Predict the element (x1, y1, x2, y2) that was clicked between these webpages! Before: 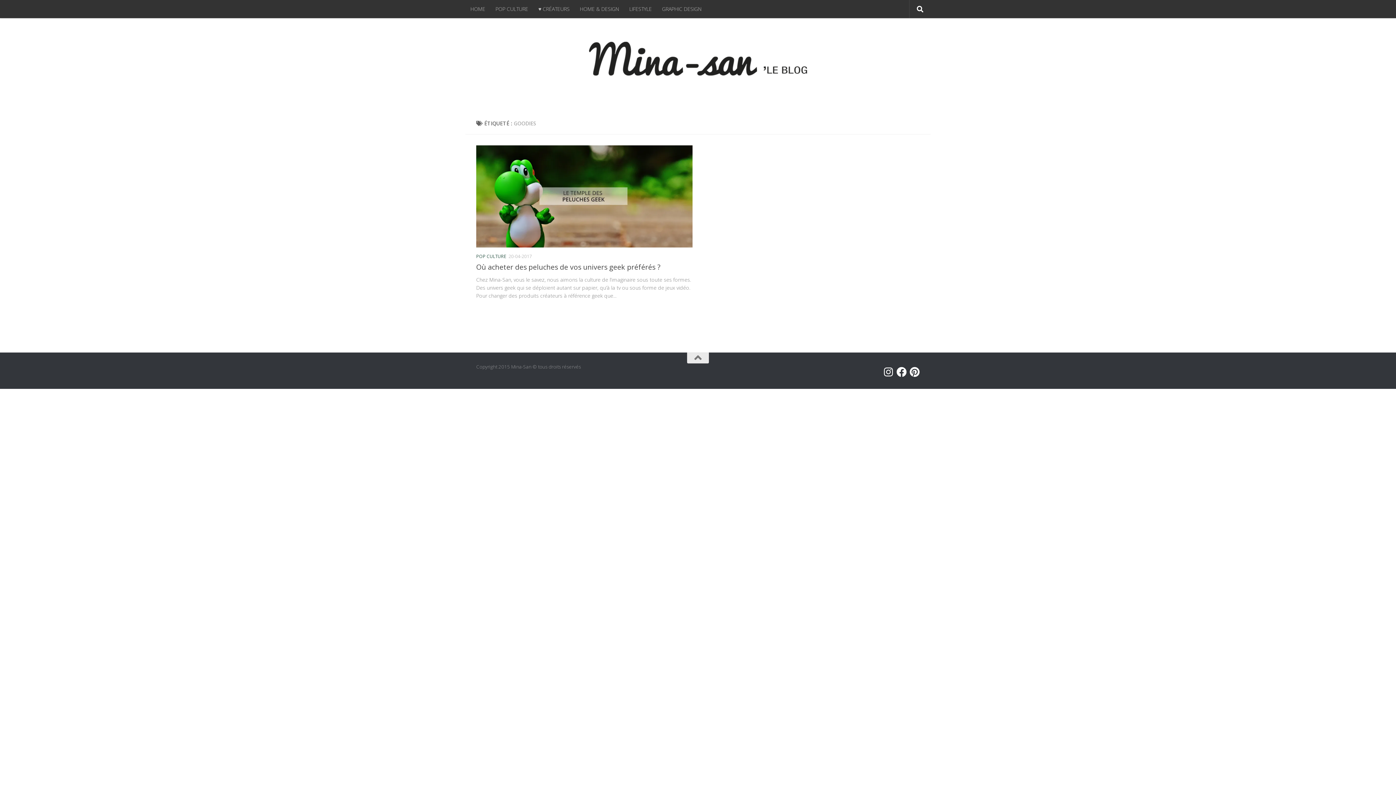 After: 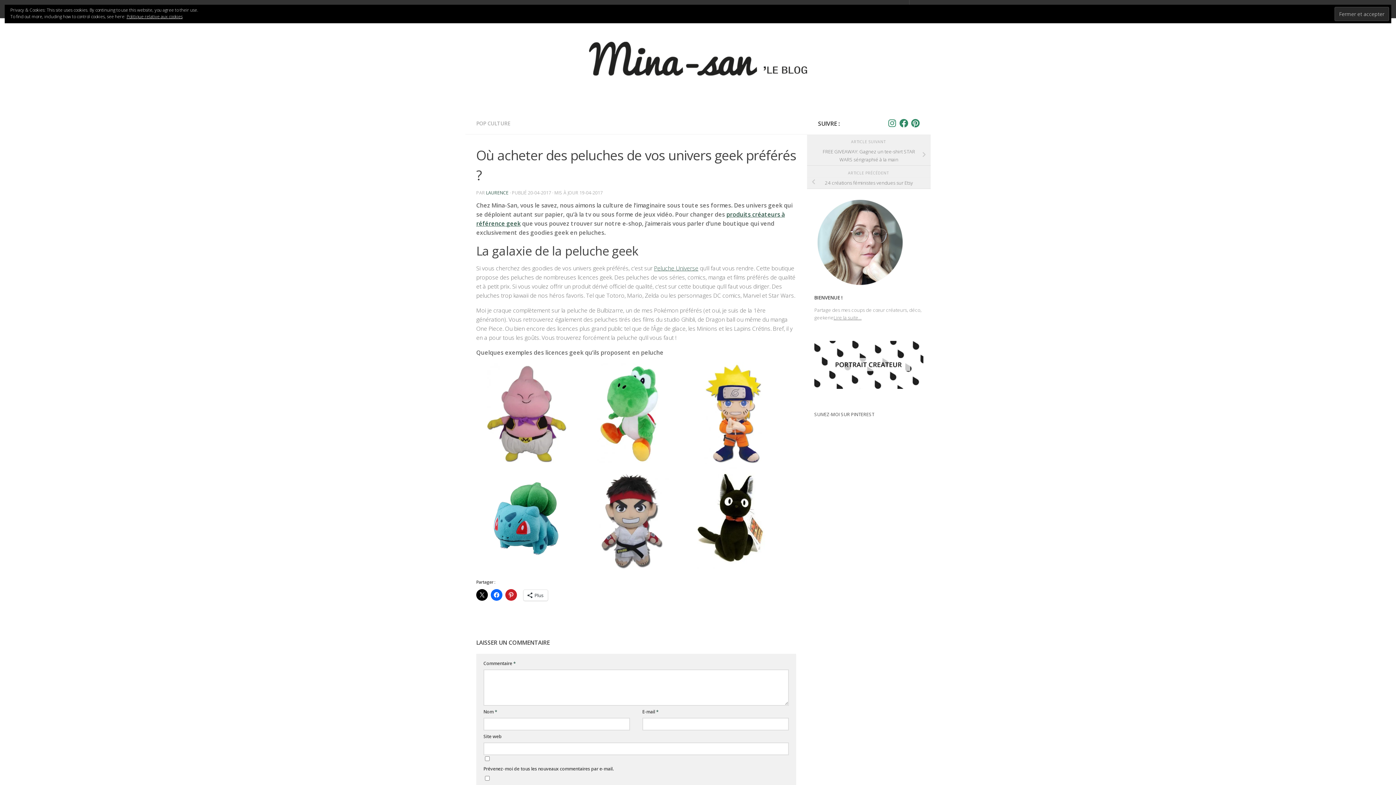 Action: bbox: (476, 145, 692, 247)